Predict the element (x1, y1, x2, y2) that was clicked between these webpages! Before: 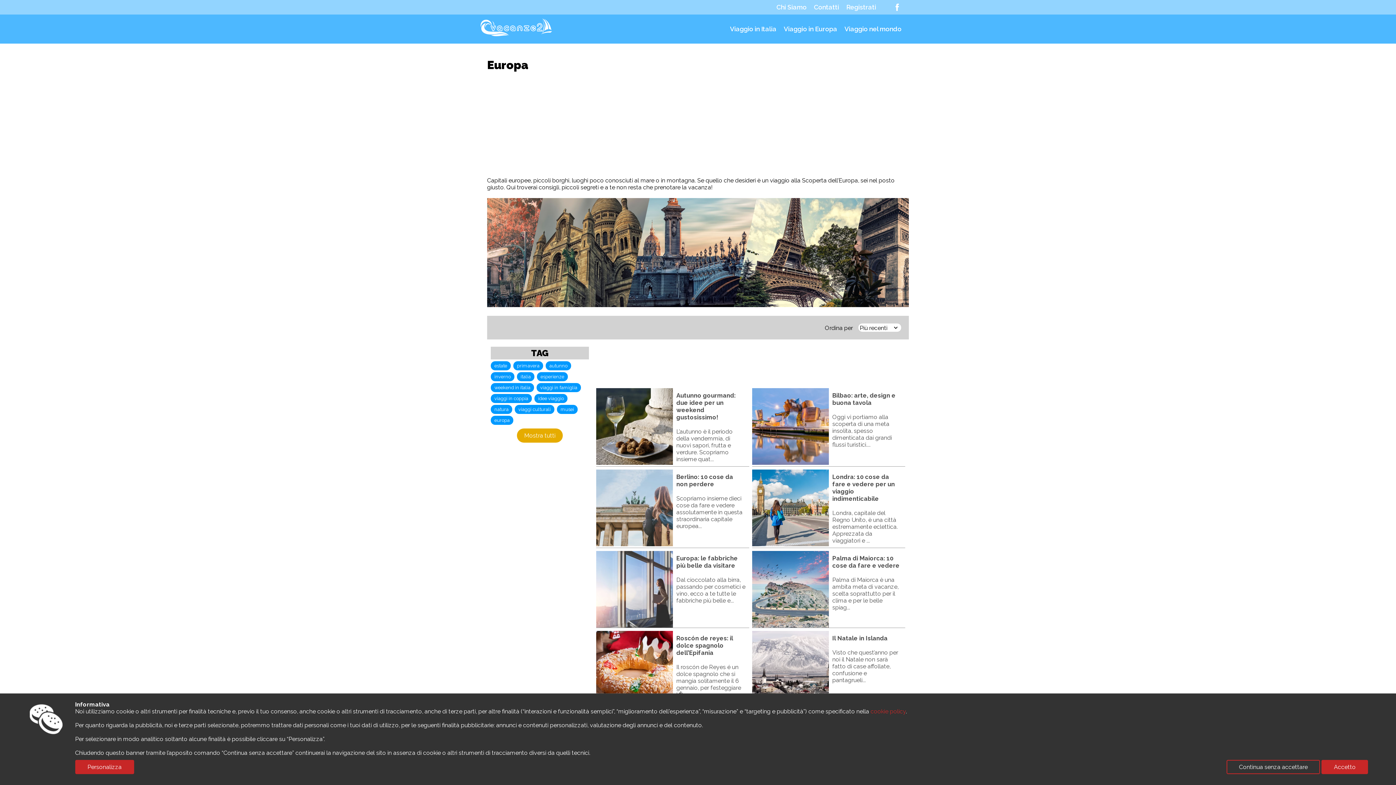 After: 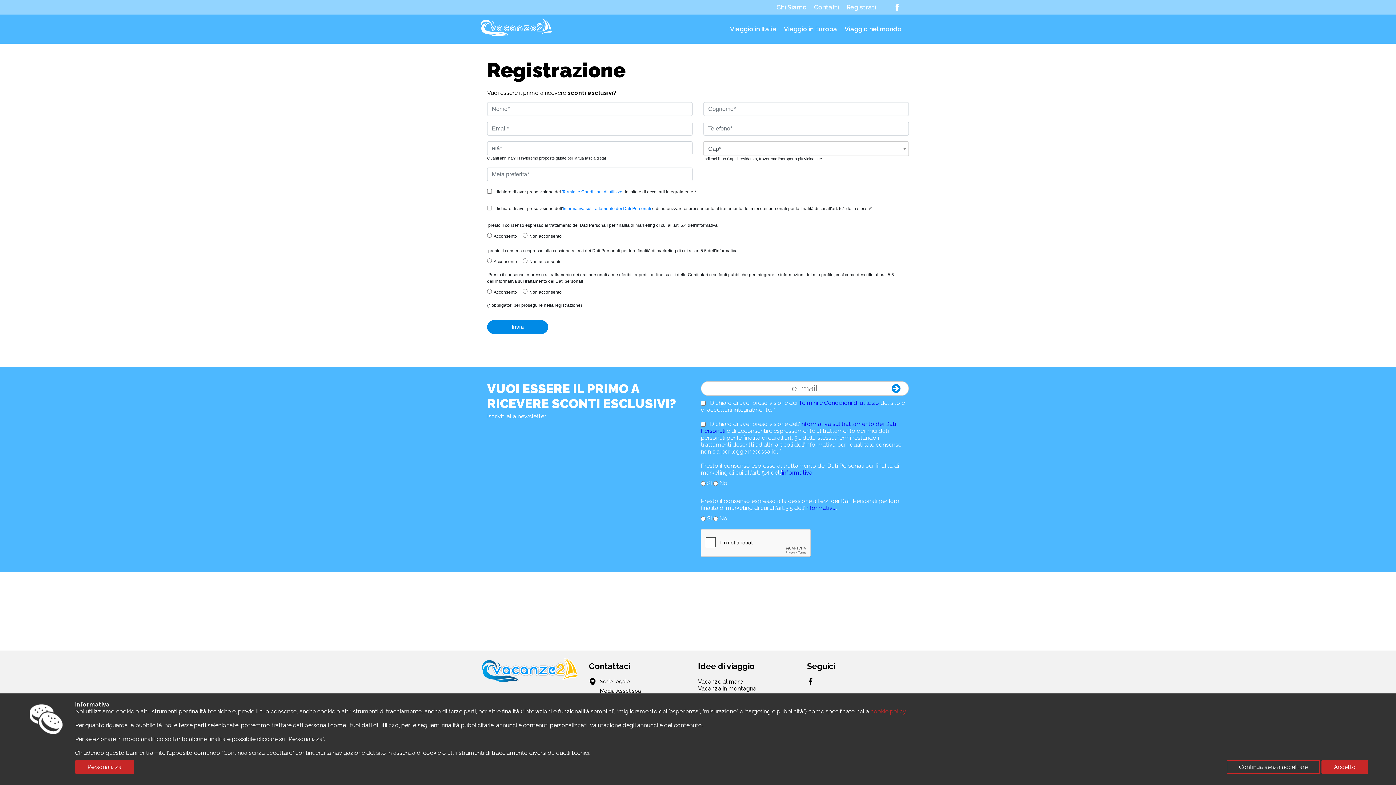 Action: bbox: (842, 4, 880, 10) label: Registrati